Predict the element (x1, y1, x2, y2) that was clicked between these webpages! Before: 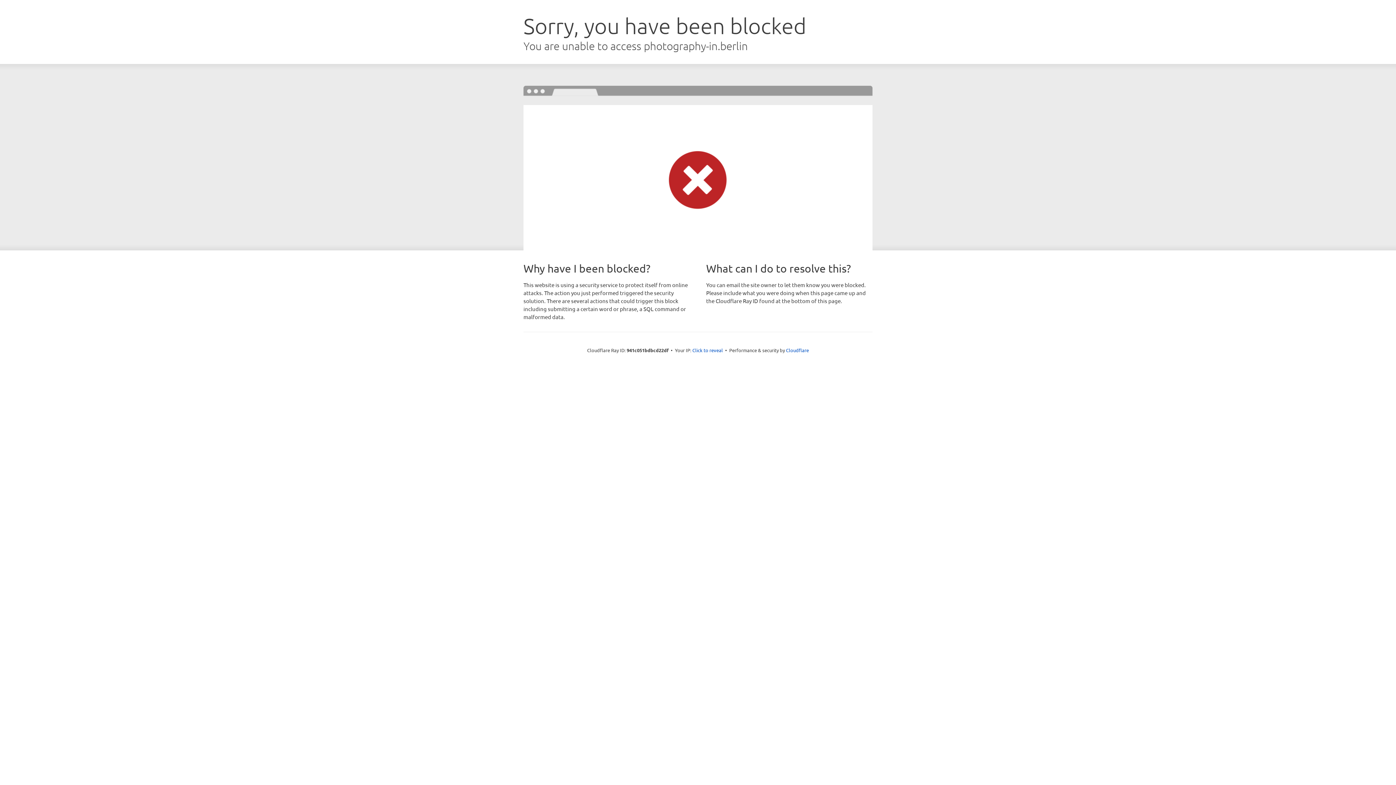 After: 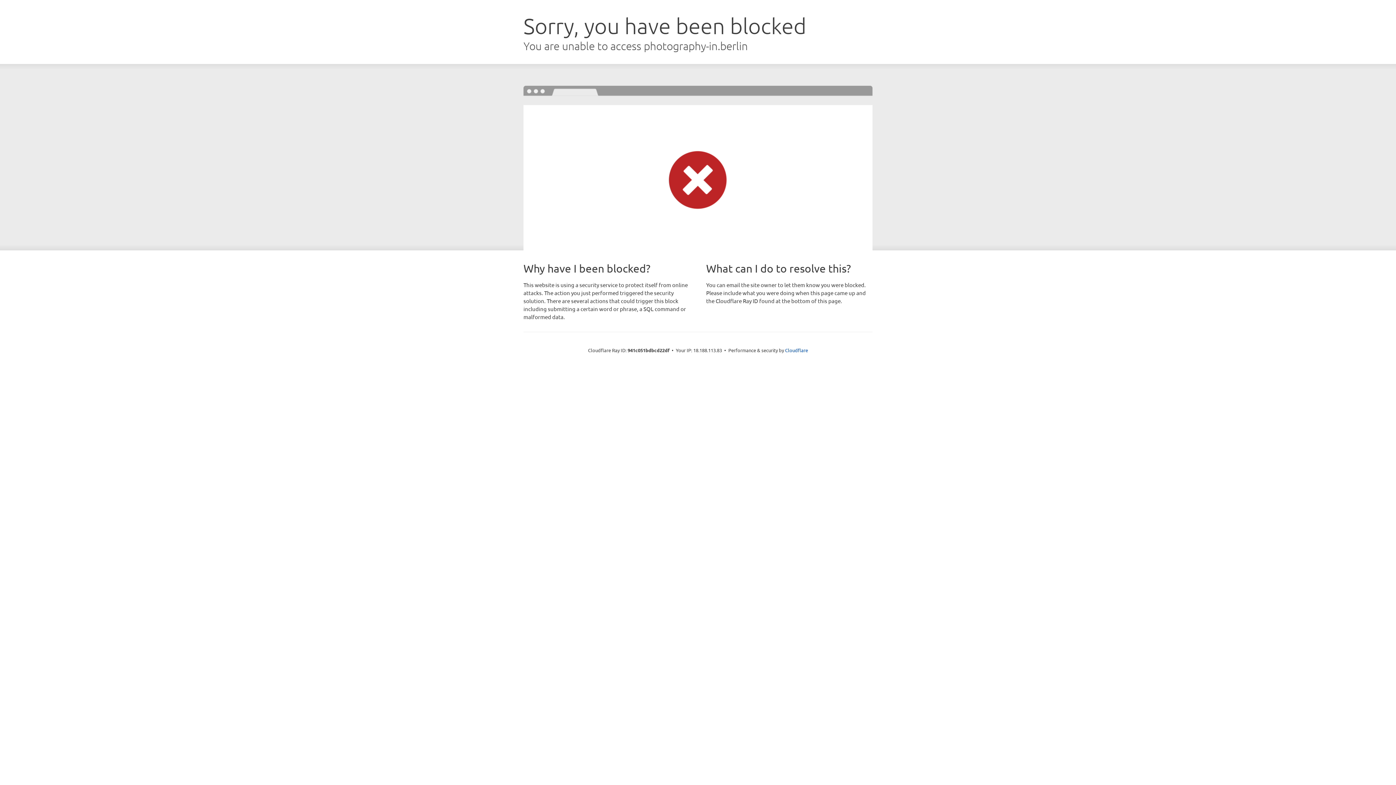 Action: label: Click to reveal bbox: (692, 346, 723, 353)